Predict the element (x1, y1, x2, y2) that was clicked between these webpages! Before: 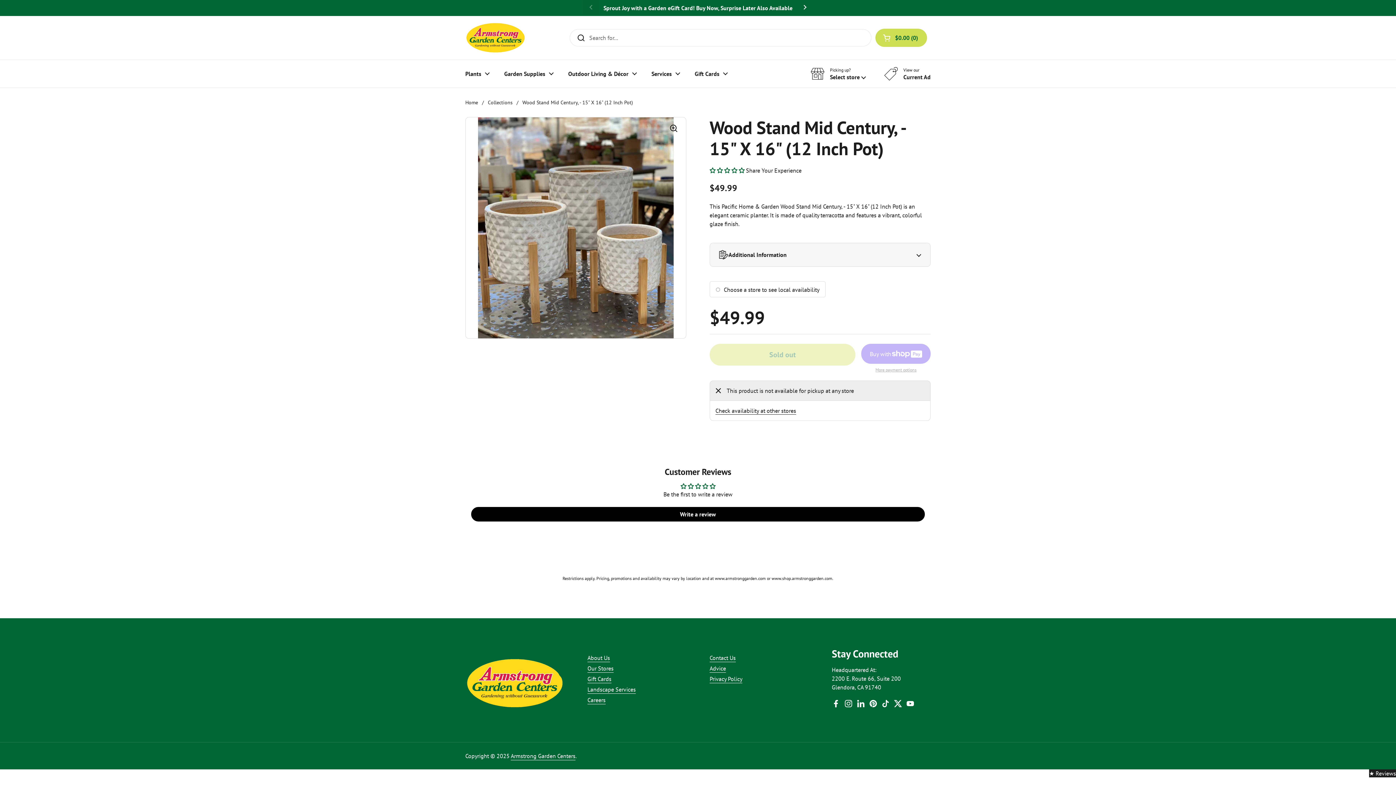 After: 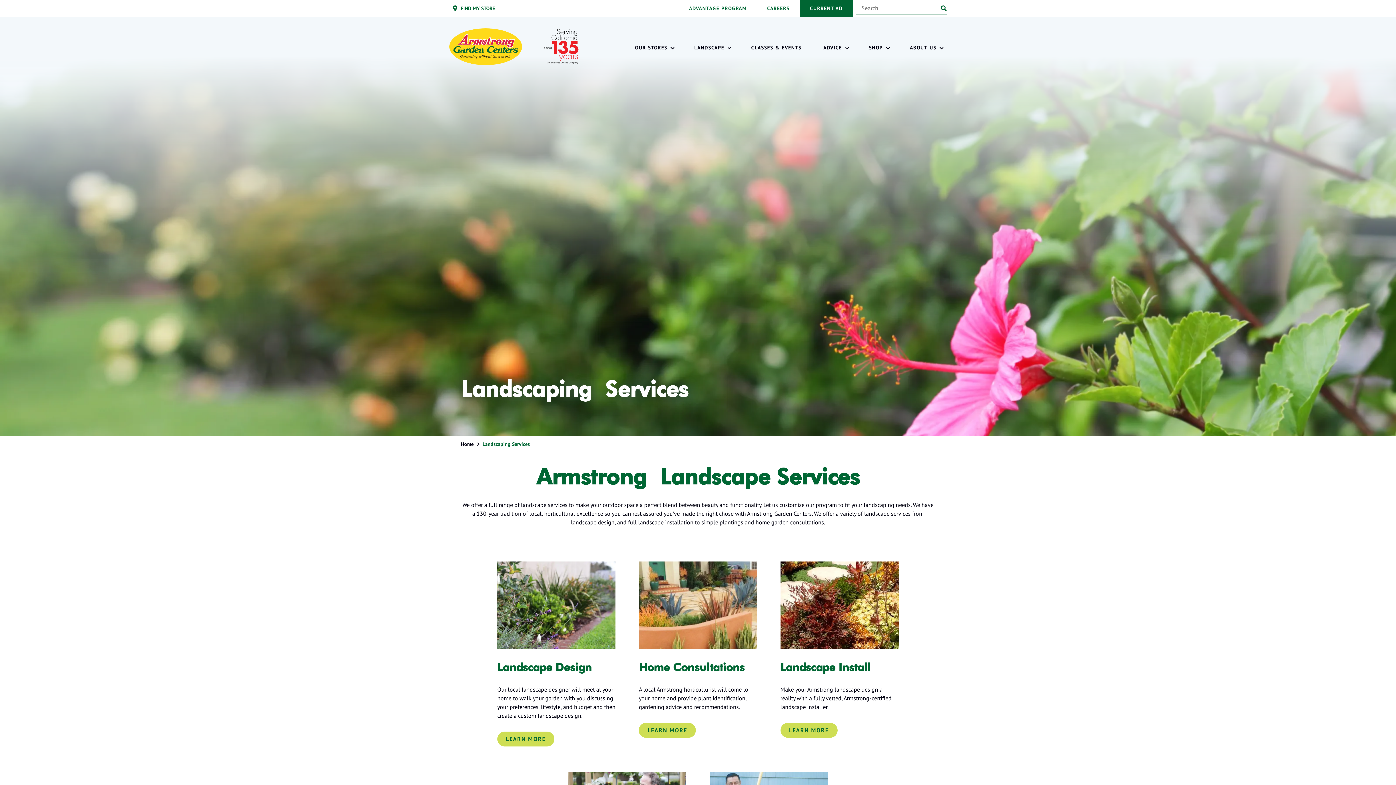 Action: label: Landscape Services bbox: (587, 686, 636, 694)